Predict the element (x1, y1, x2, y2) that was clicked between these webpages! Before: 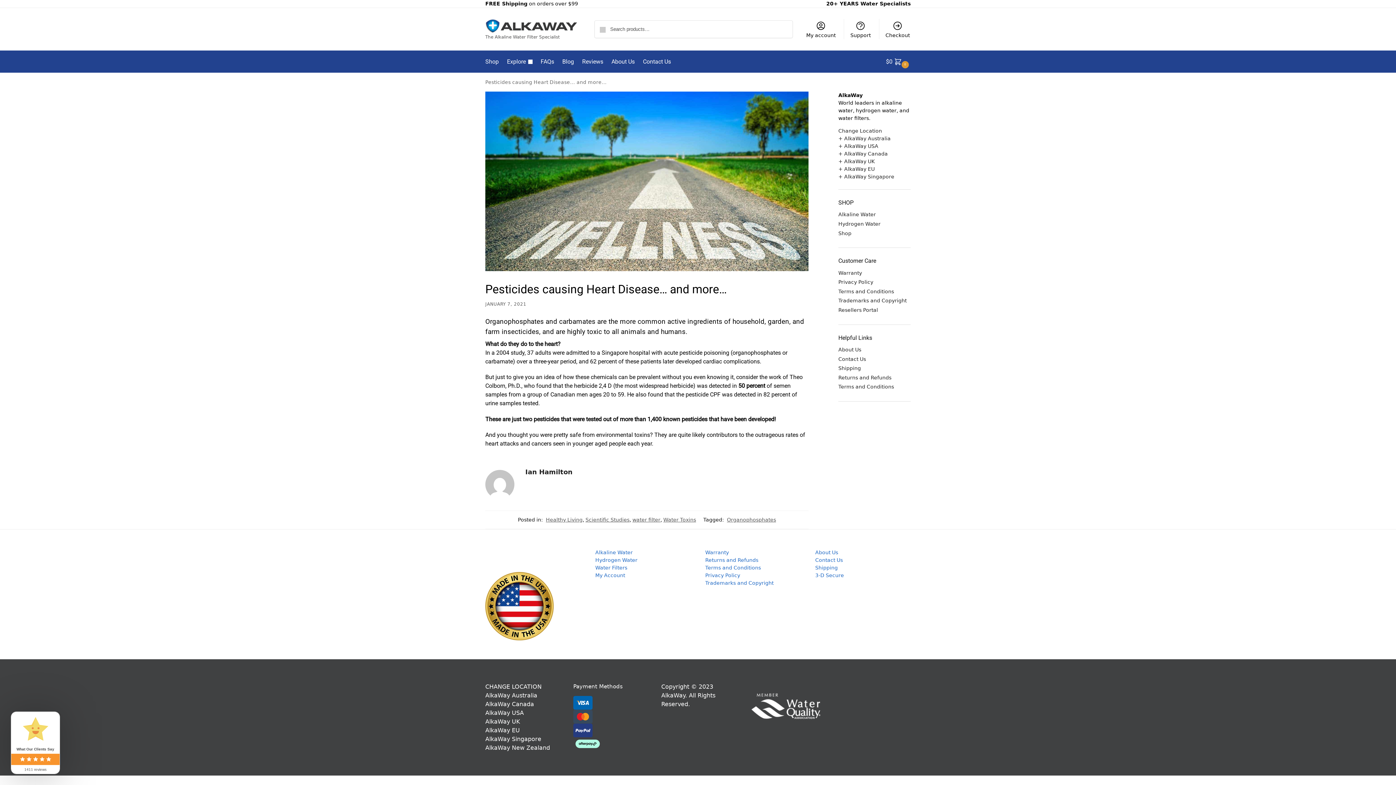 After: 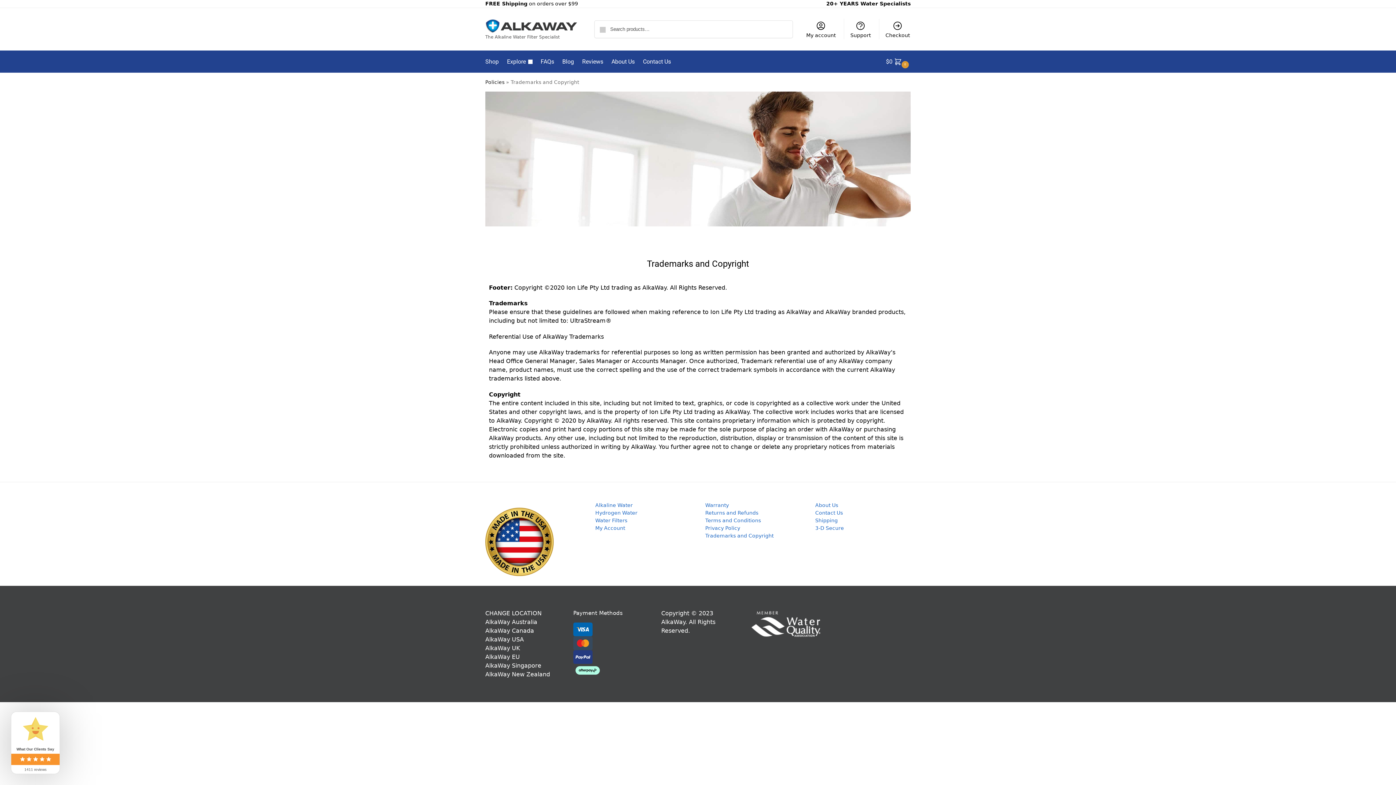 Action: bbox: (838, 297, 906, 303) label: Trademarks and Copyright